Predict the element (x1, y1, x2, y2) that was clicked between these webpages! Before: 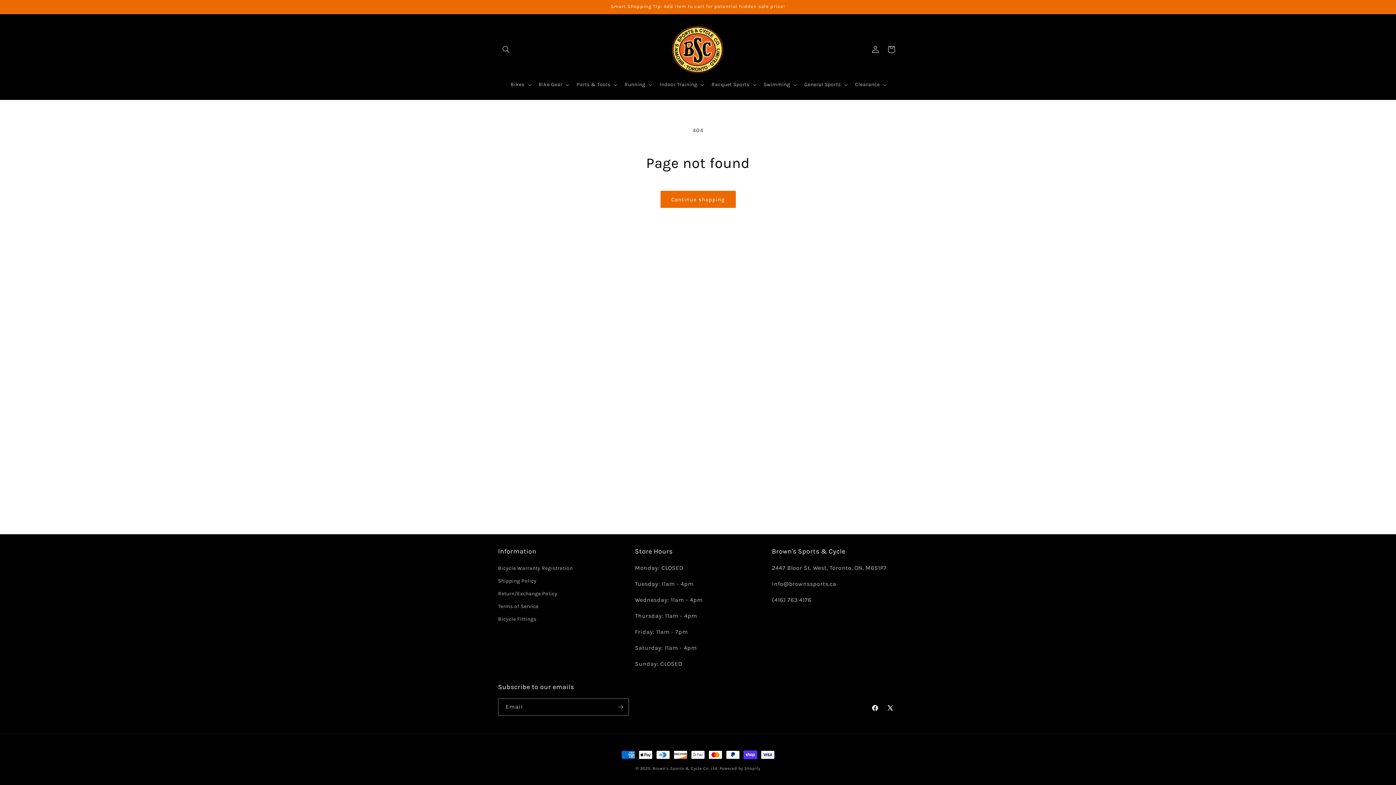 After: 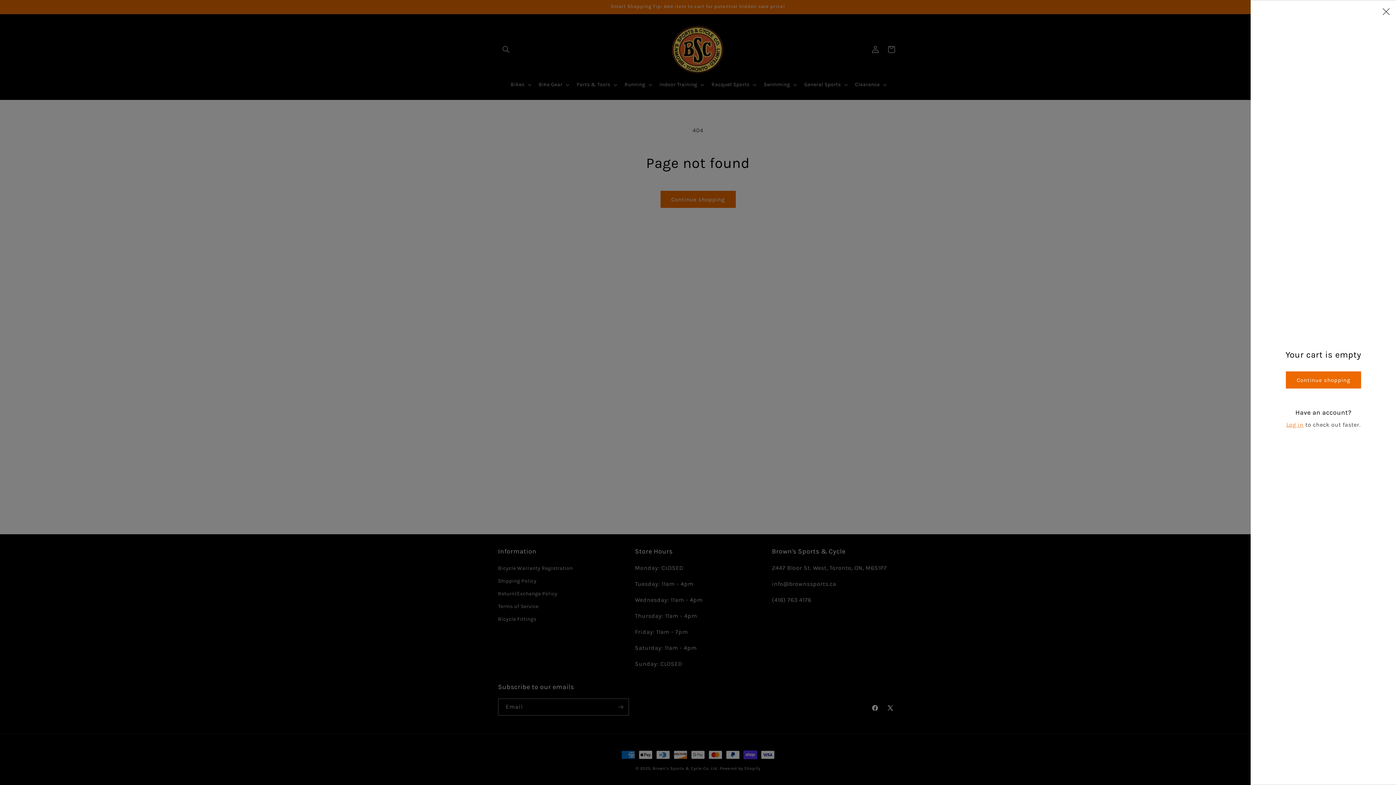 Action: label: Cart bbox: (883, 41, 899, 57)